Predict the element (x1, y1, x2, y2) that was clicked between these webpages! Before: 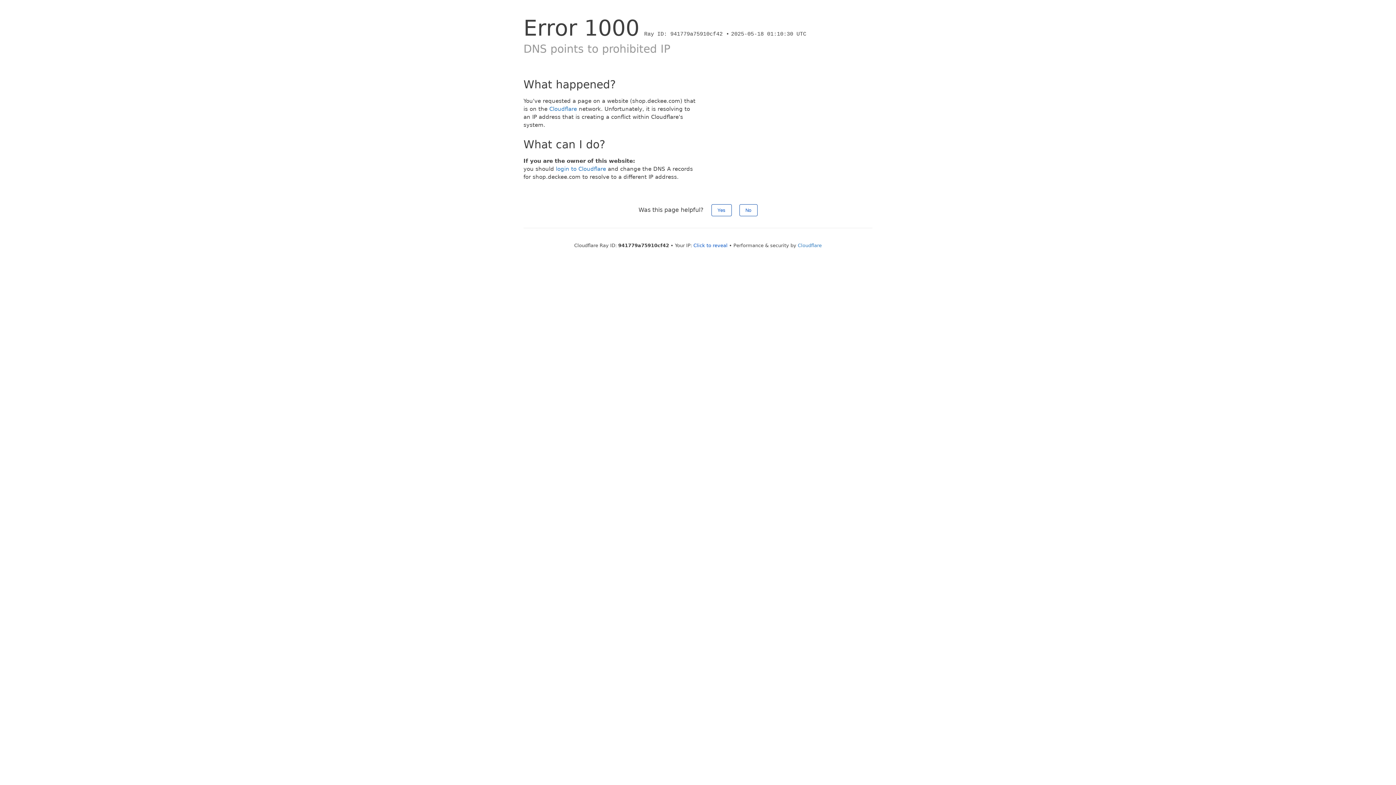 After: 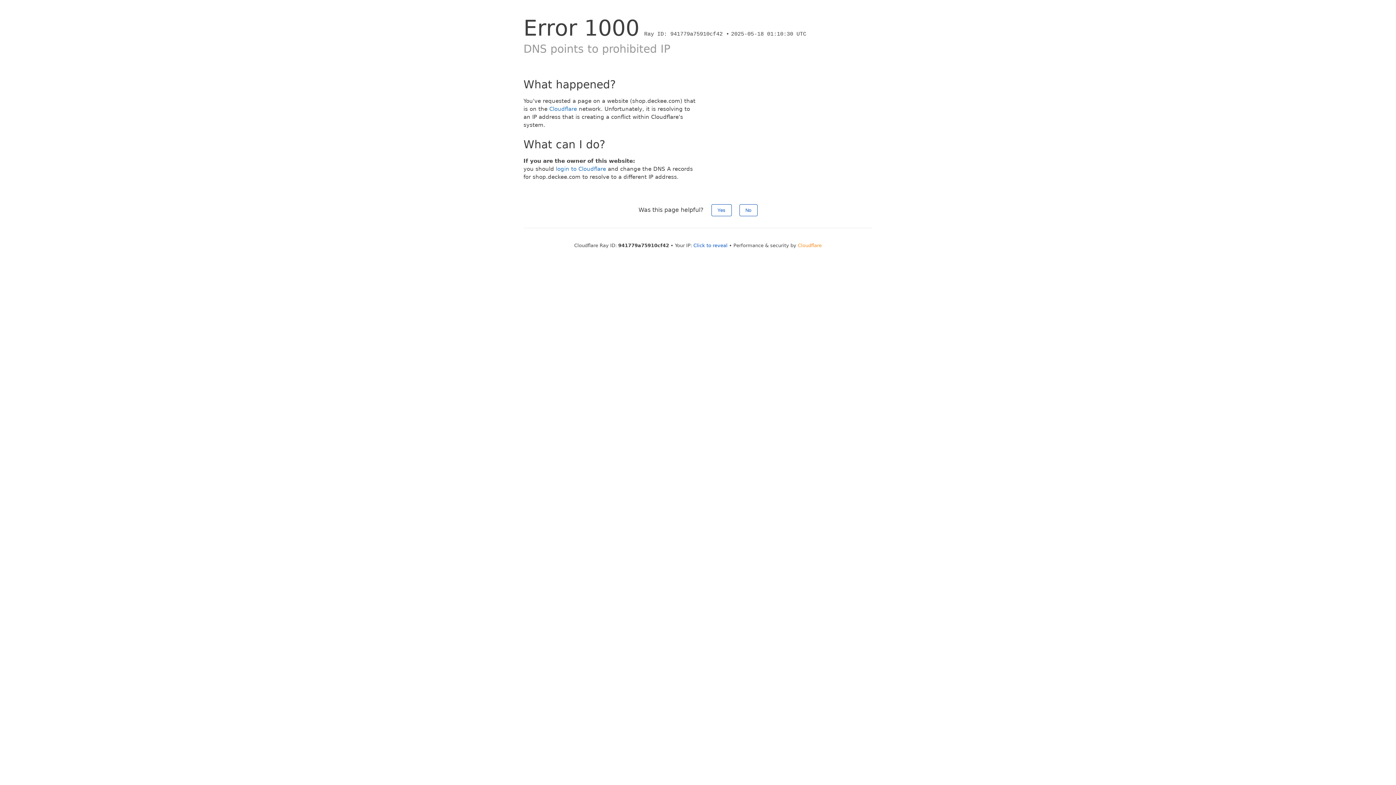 Action: label: Cloudflare bbox: (798, 242, 822, 248)